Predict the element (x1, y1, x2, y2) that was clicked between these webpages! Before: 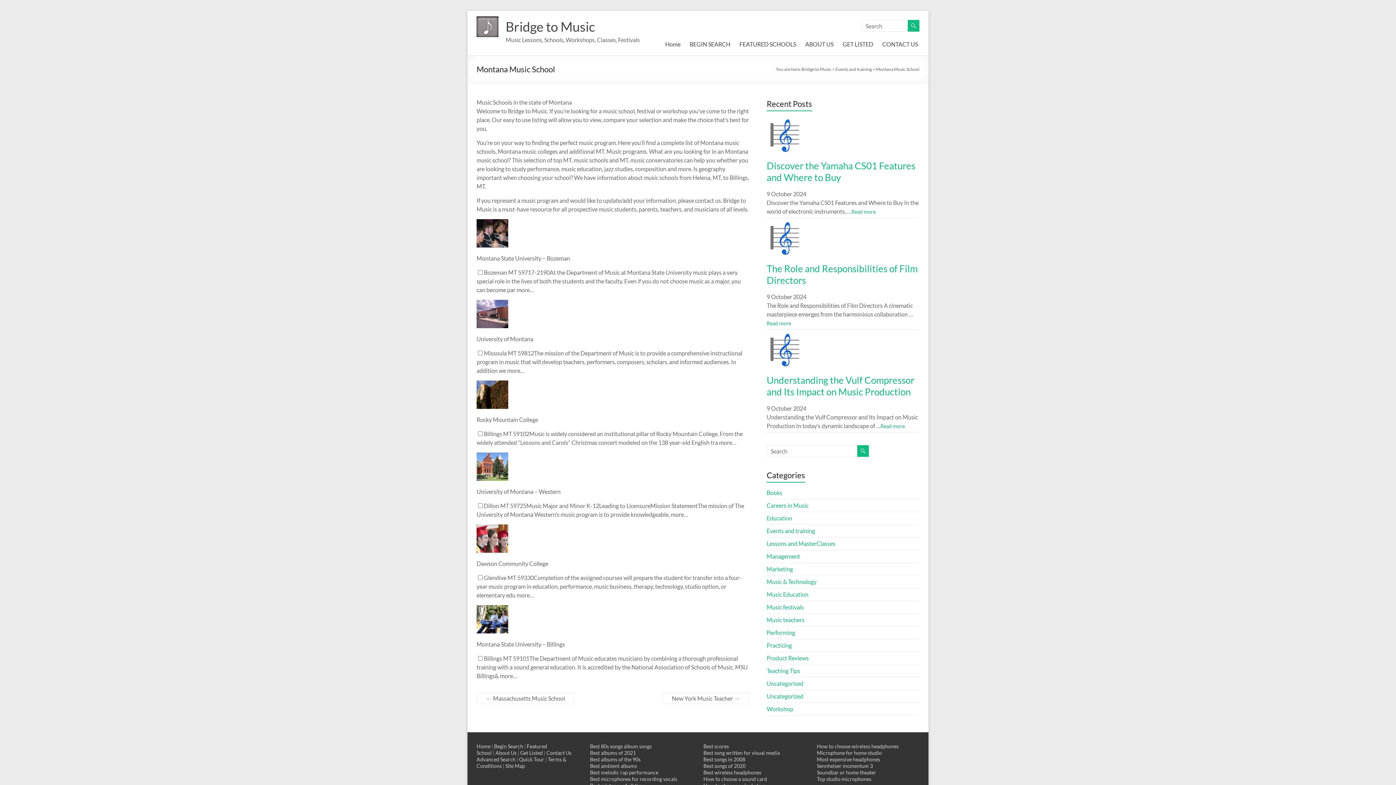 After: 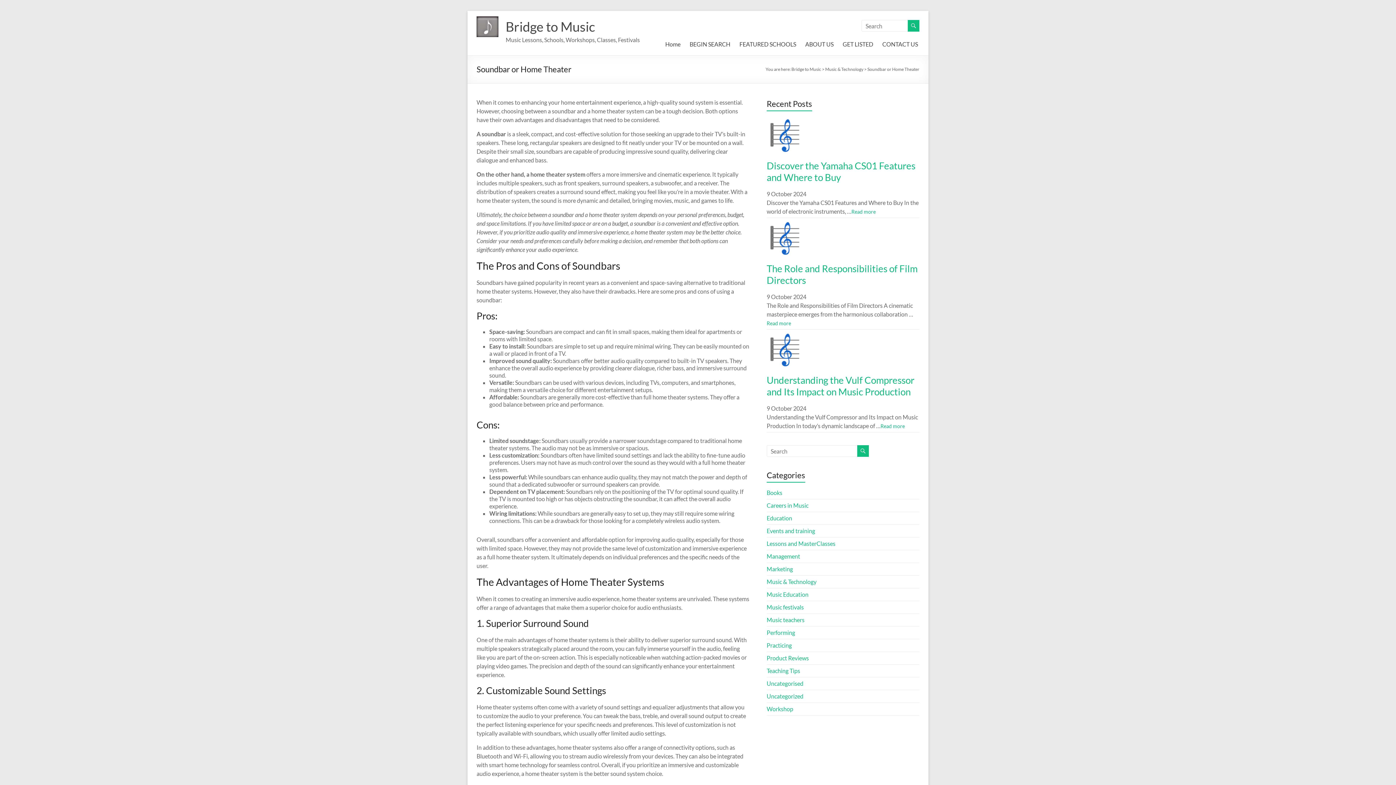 Action: label: Soundbar or home theater bbox: (817, 769, 876, 776)